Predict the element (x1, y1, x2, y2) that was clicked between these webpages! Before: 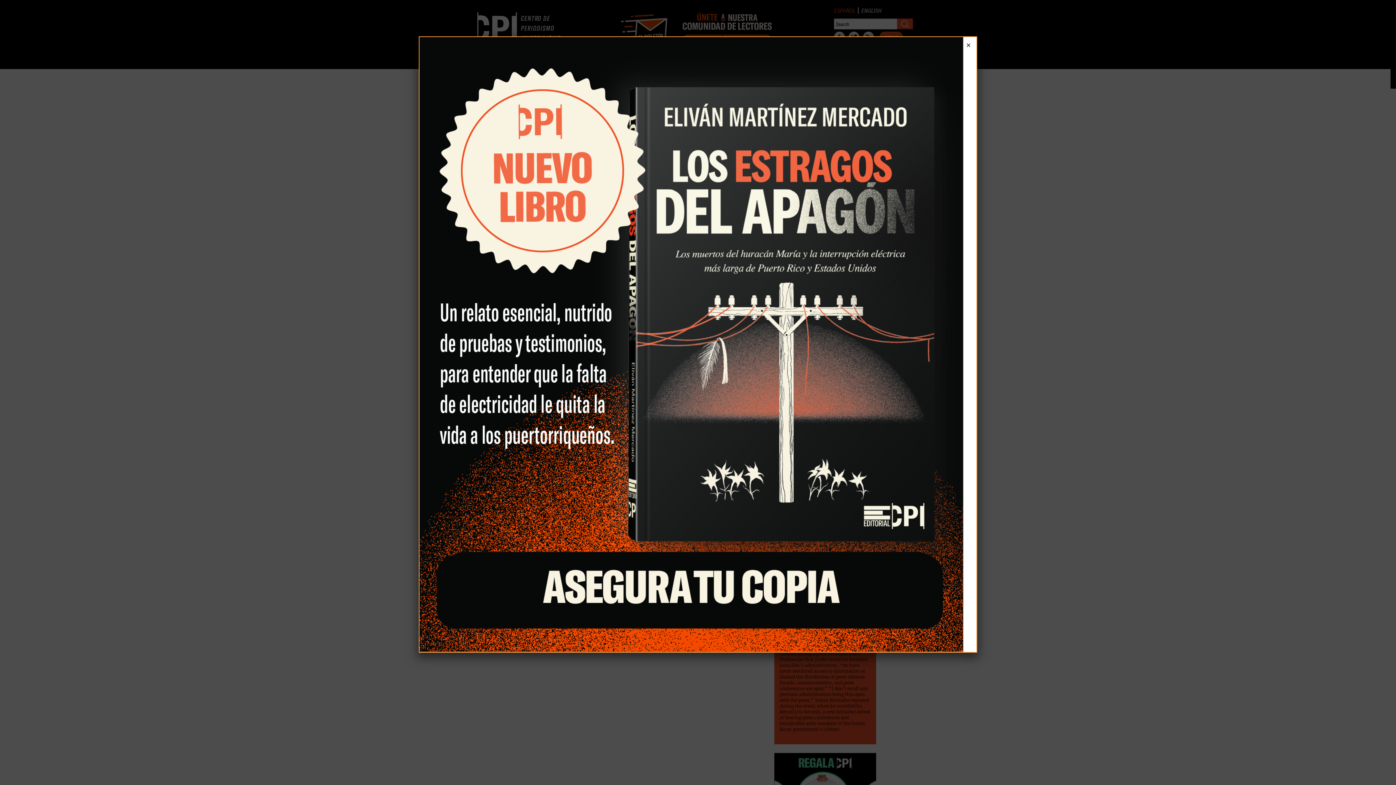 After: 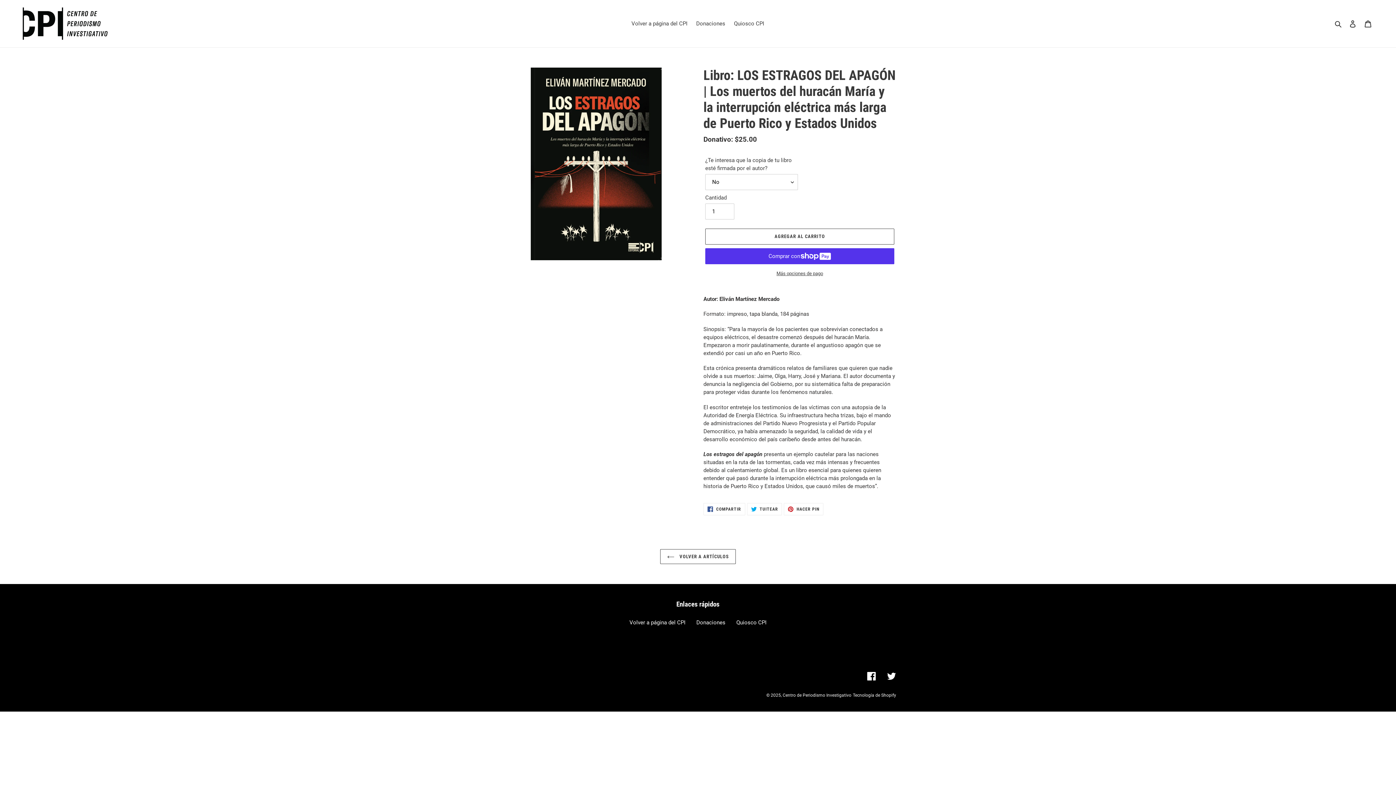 Action: bbox: (419, 339, 963, 347)